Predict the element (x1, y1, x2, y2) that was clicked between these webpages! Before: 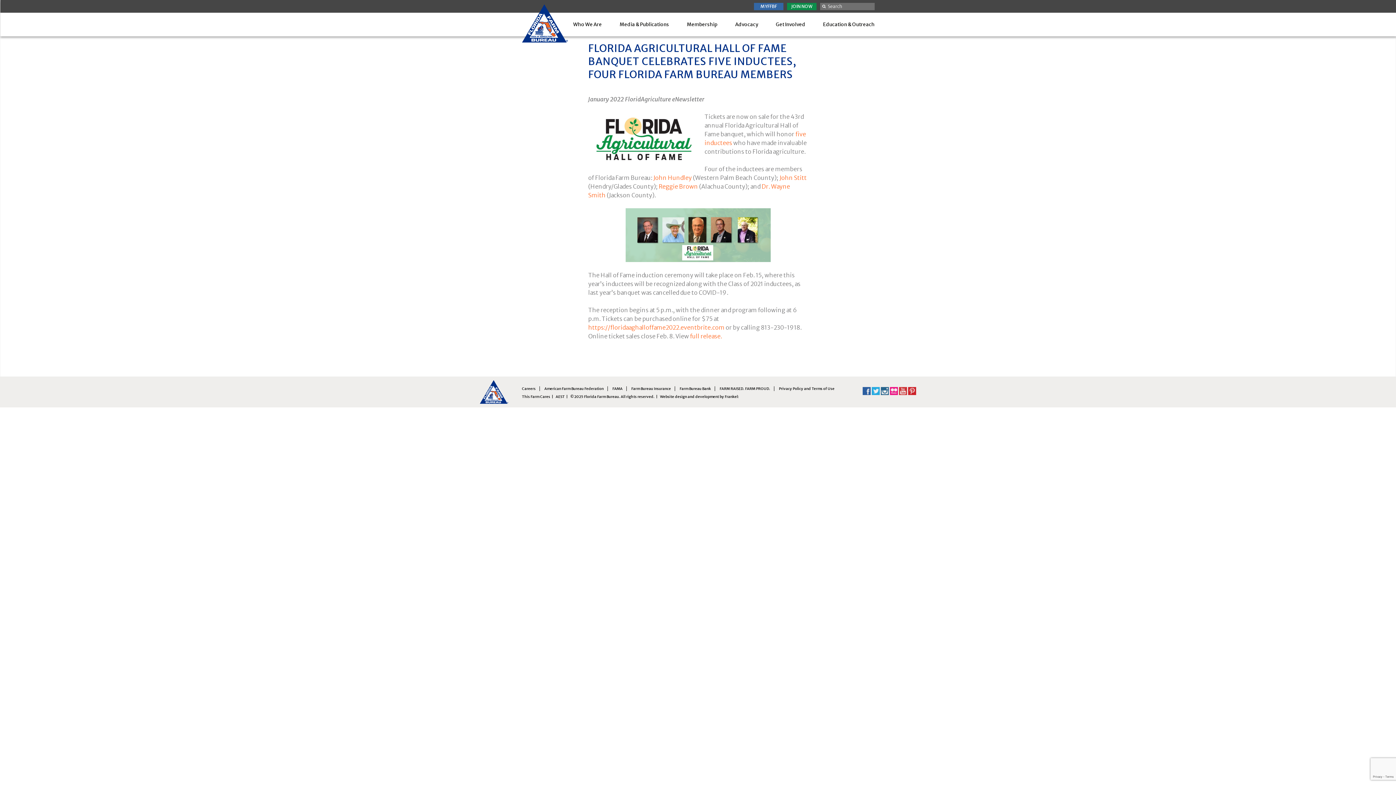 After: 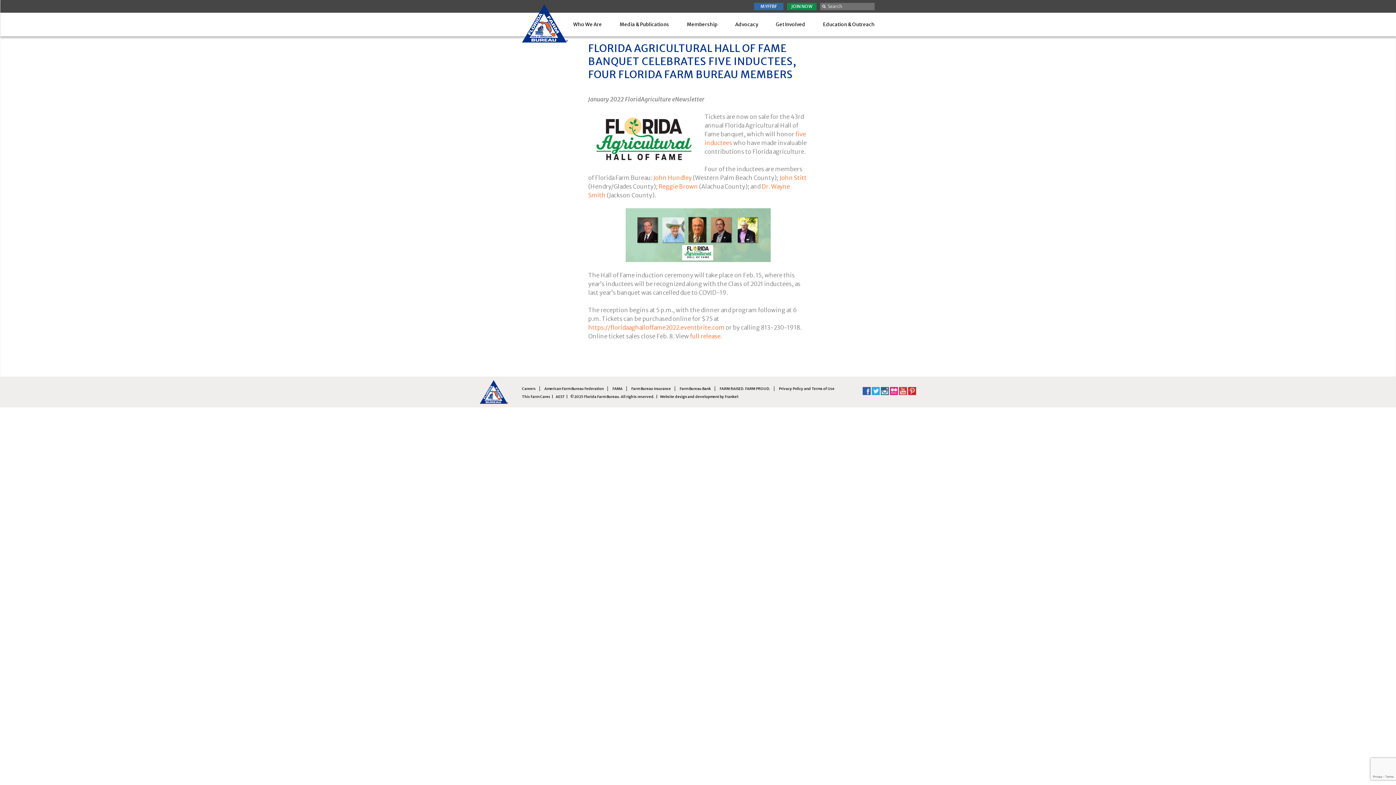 Action: label:   bbox: (890, 387, 899, 394)